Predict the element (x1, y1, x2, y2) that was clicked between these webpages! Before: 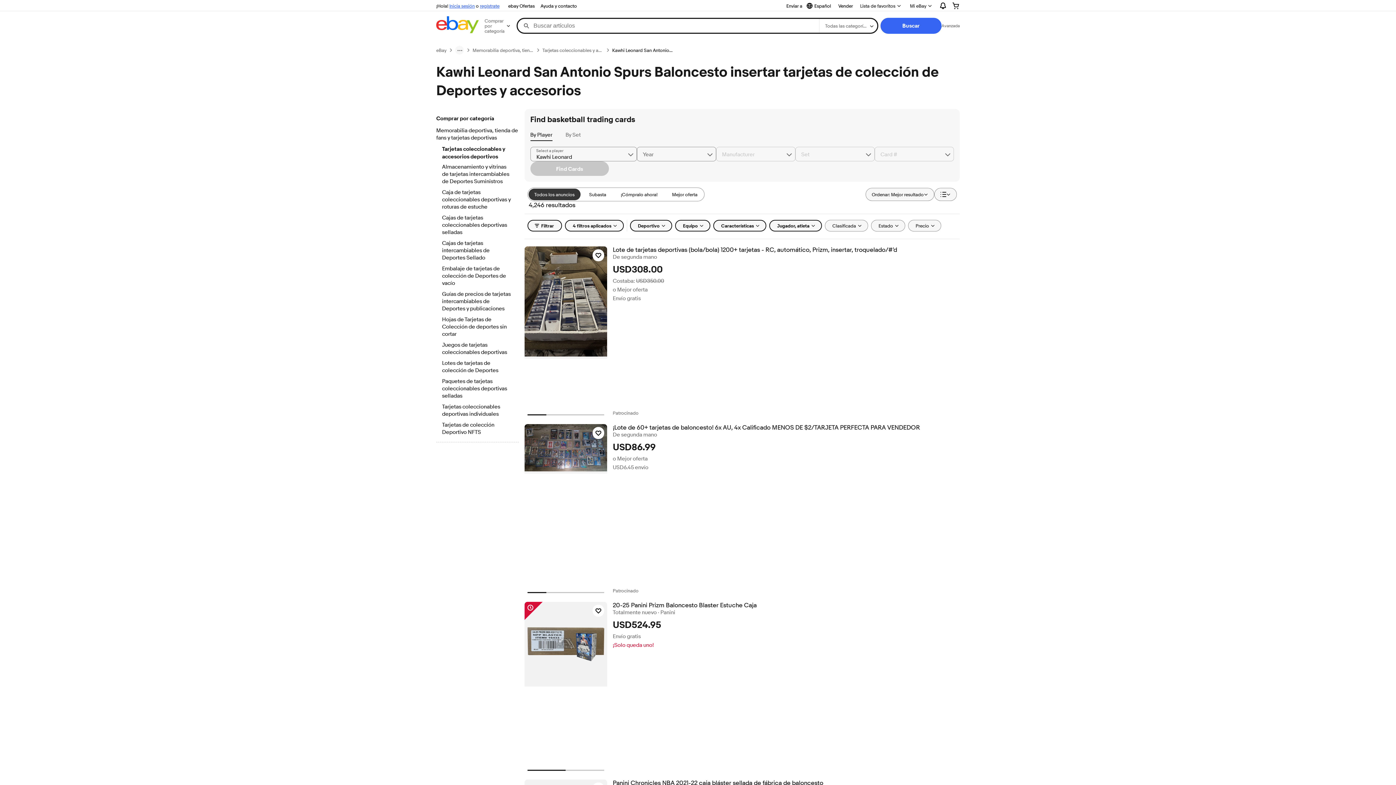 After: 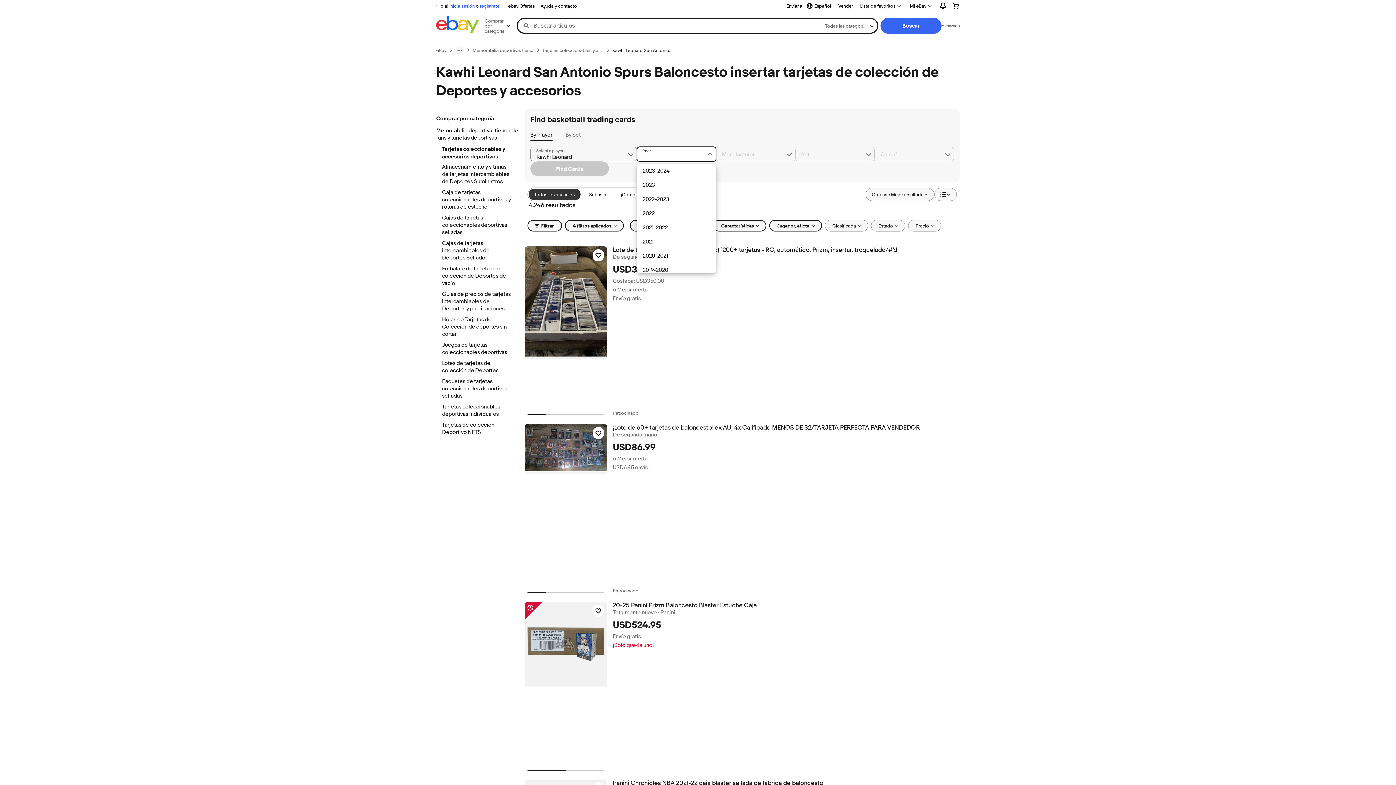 Action: bbox: (704, 147, 715, 161) label: Chevron down button